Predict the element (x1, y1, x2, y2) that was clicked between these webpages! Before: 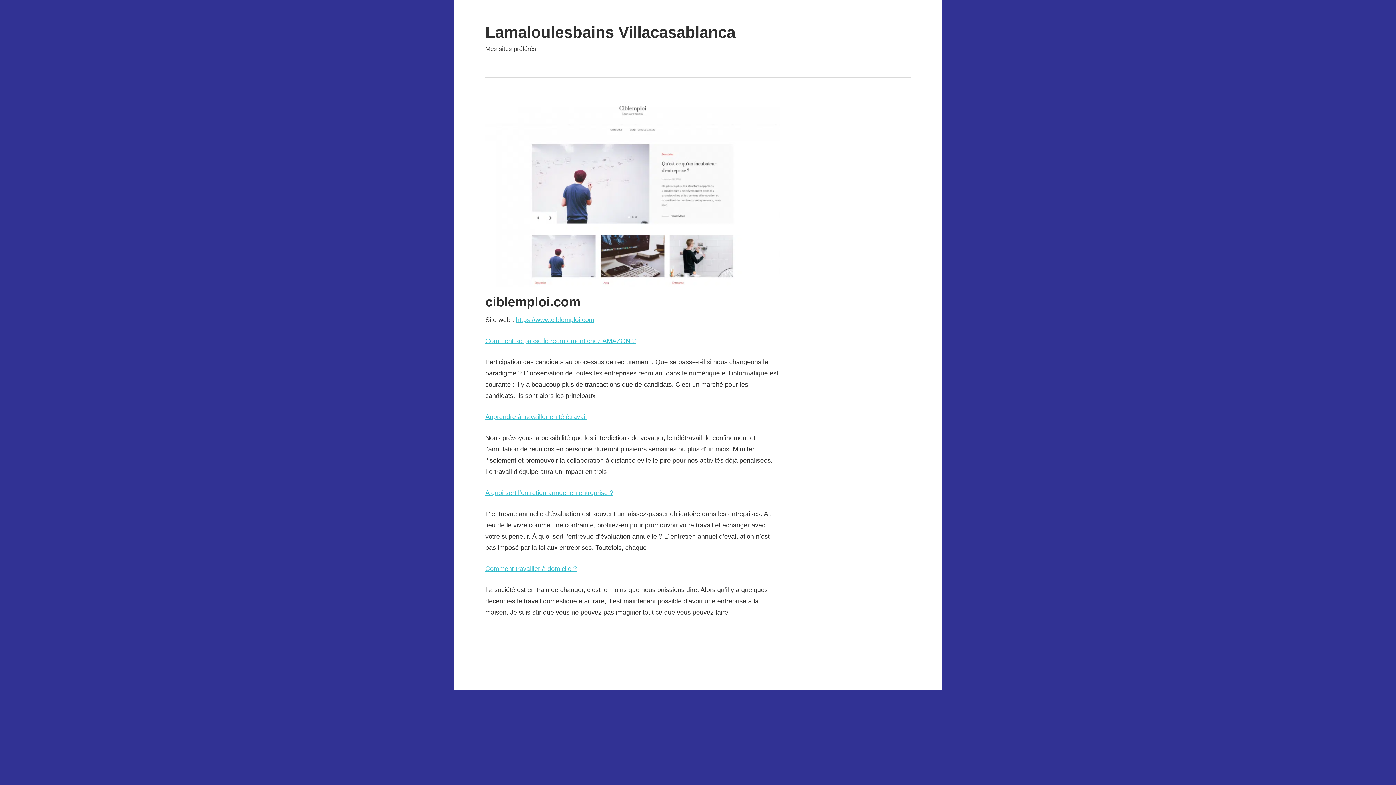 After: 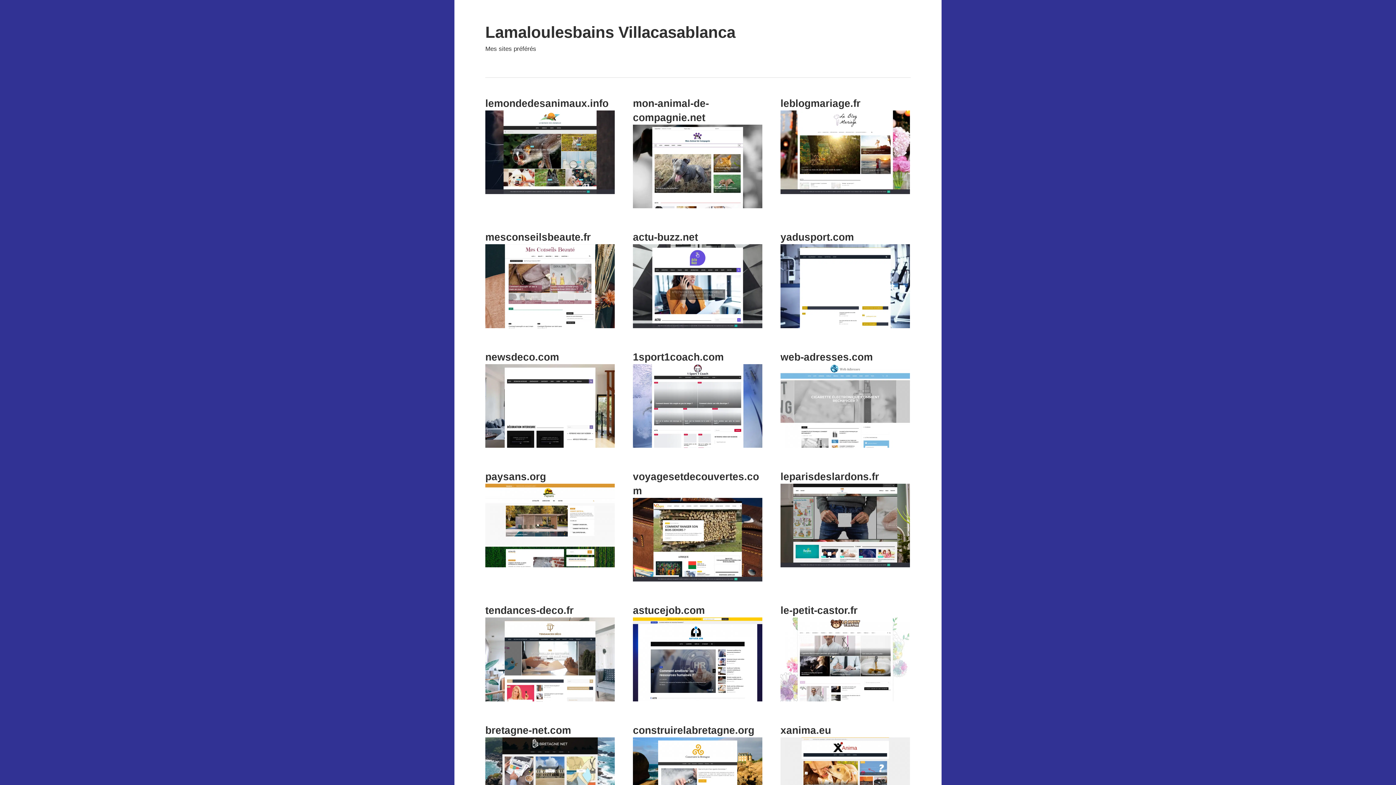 Action: label: Lamaloulesbains Villacasablanca bbox: (485, 23, 735, 40)